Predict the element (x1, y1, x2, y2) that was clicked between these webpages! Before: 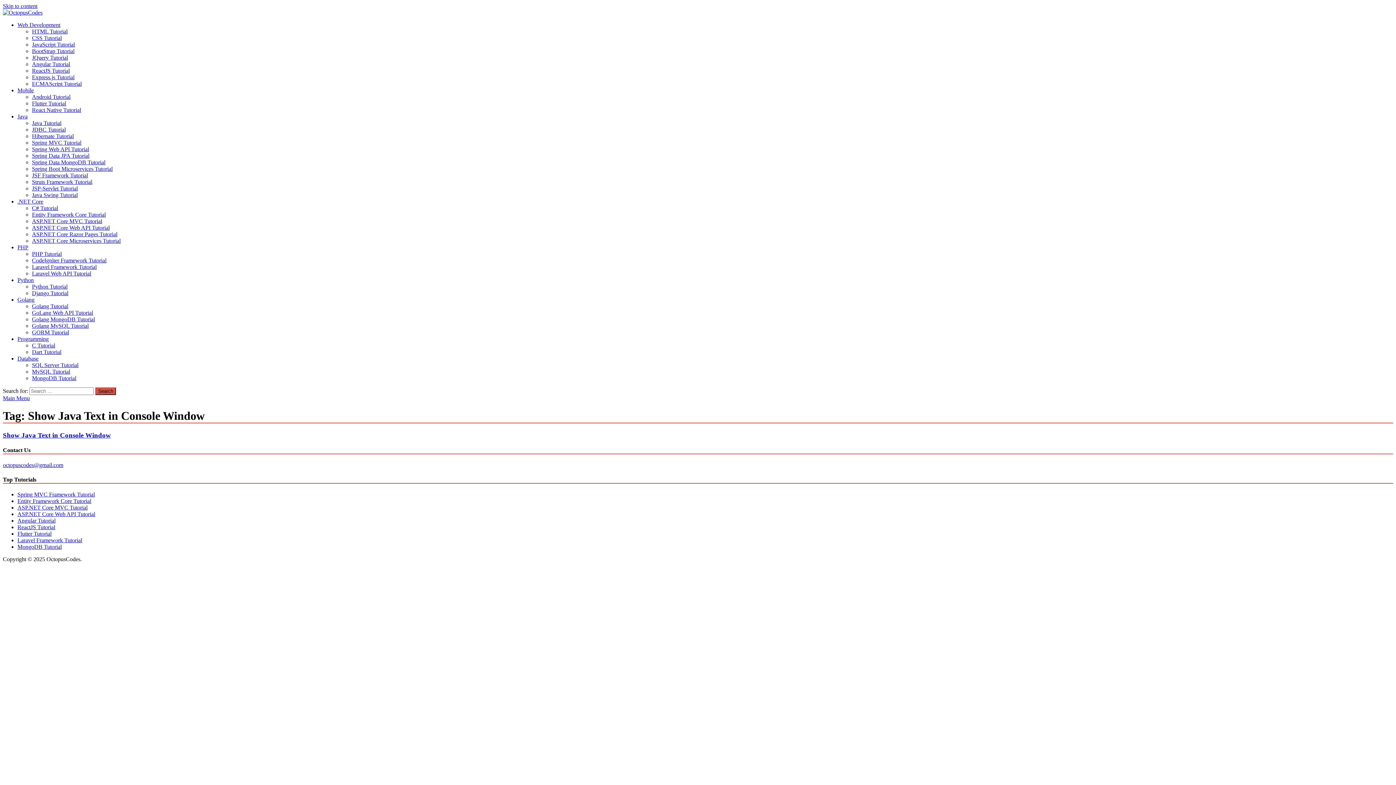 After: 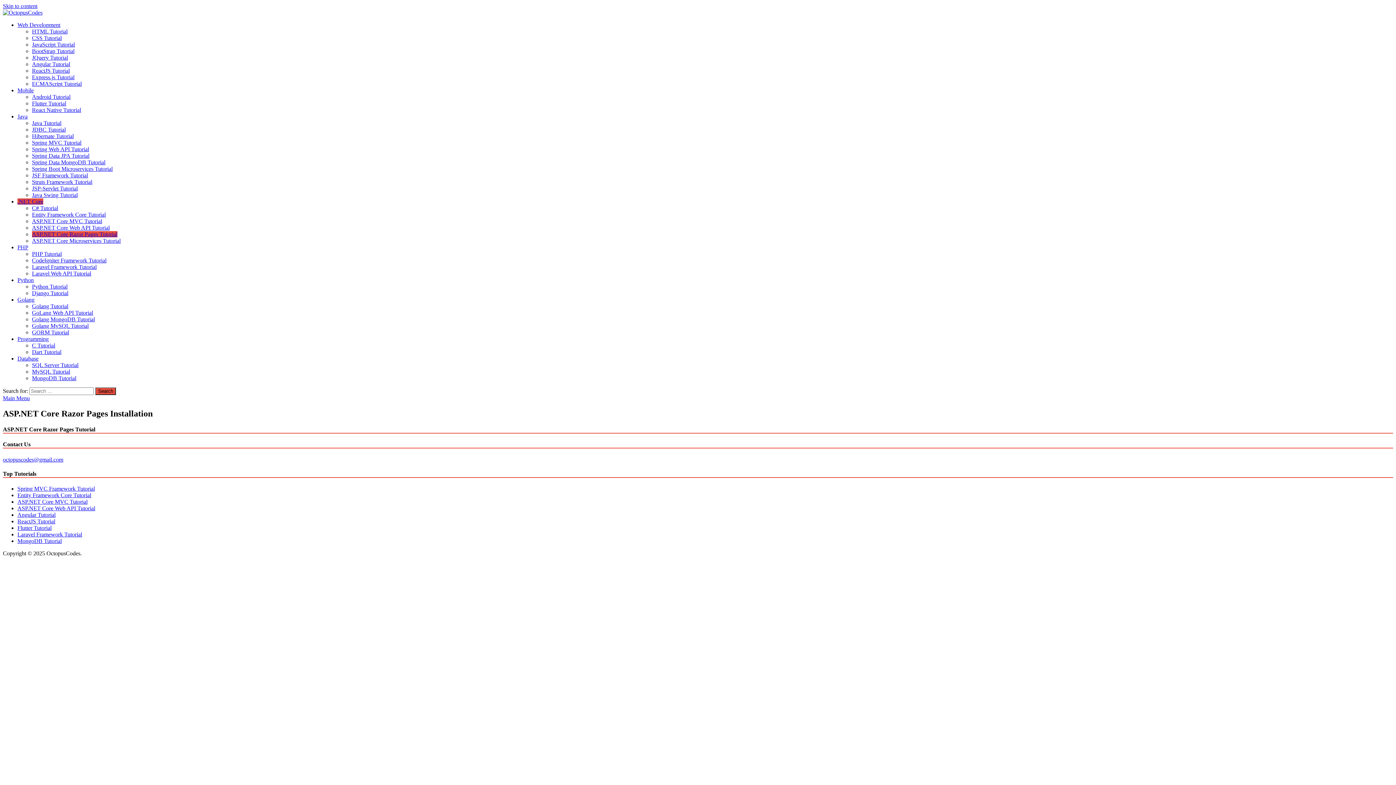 Action: label: ASP.NET Core Razor Pages Tutorial bbox: (32, 231, 117, 237)